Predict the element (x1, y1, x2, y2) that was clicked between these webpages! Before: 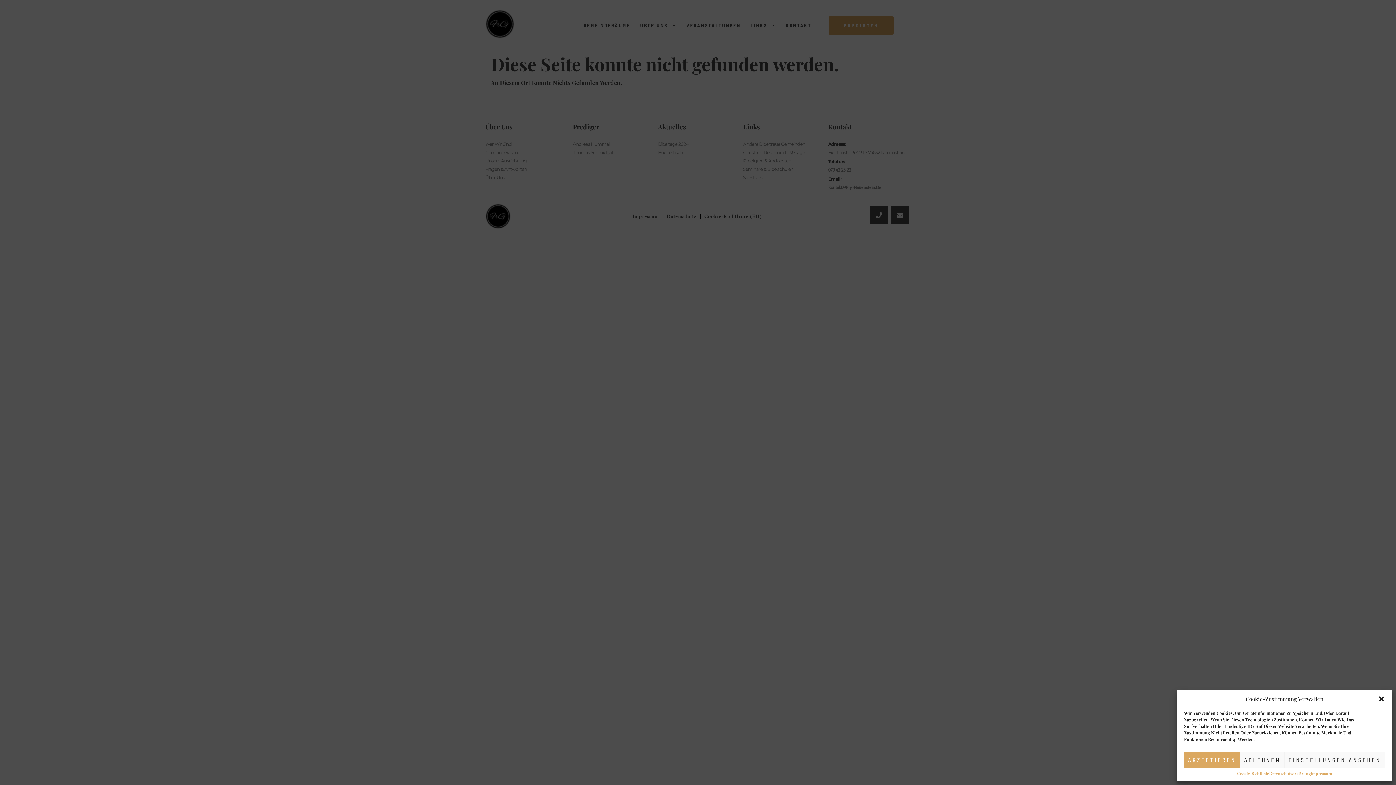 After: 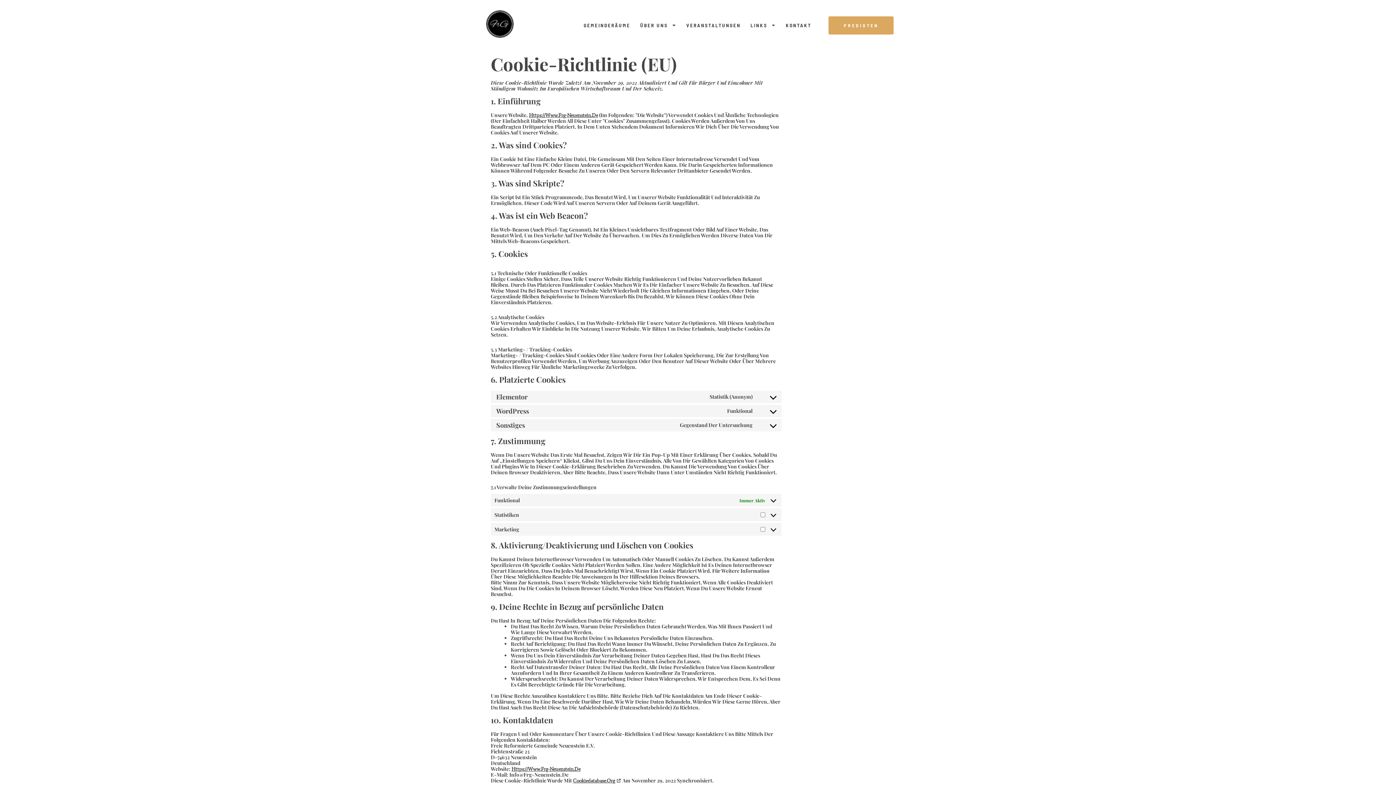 Action: bbox: (1237, 772, 1269, 776) label: Cookie-Richtlinie